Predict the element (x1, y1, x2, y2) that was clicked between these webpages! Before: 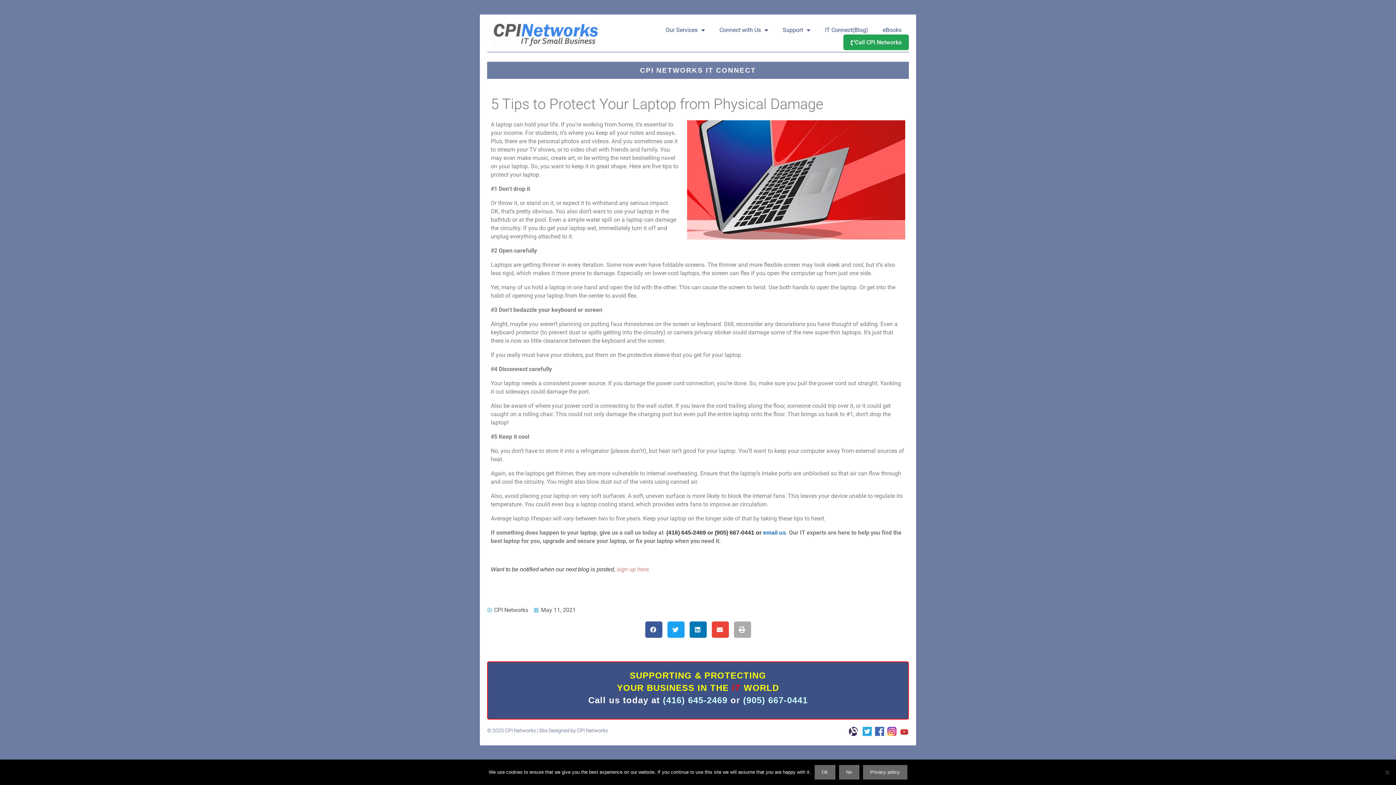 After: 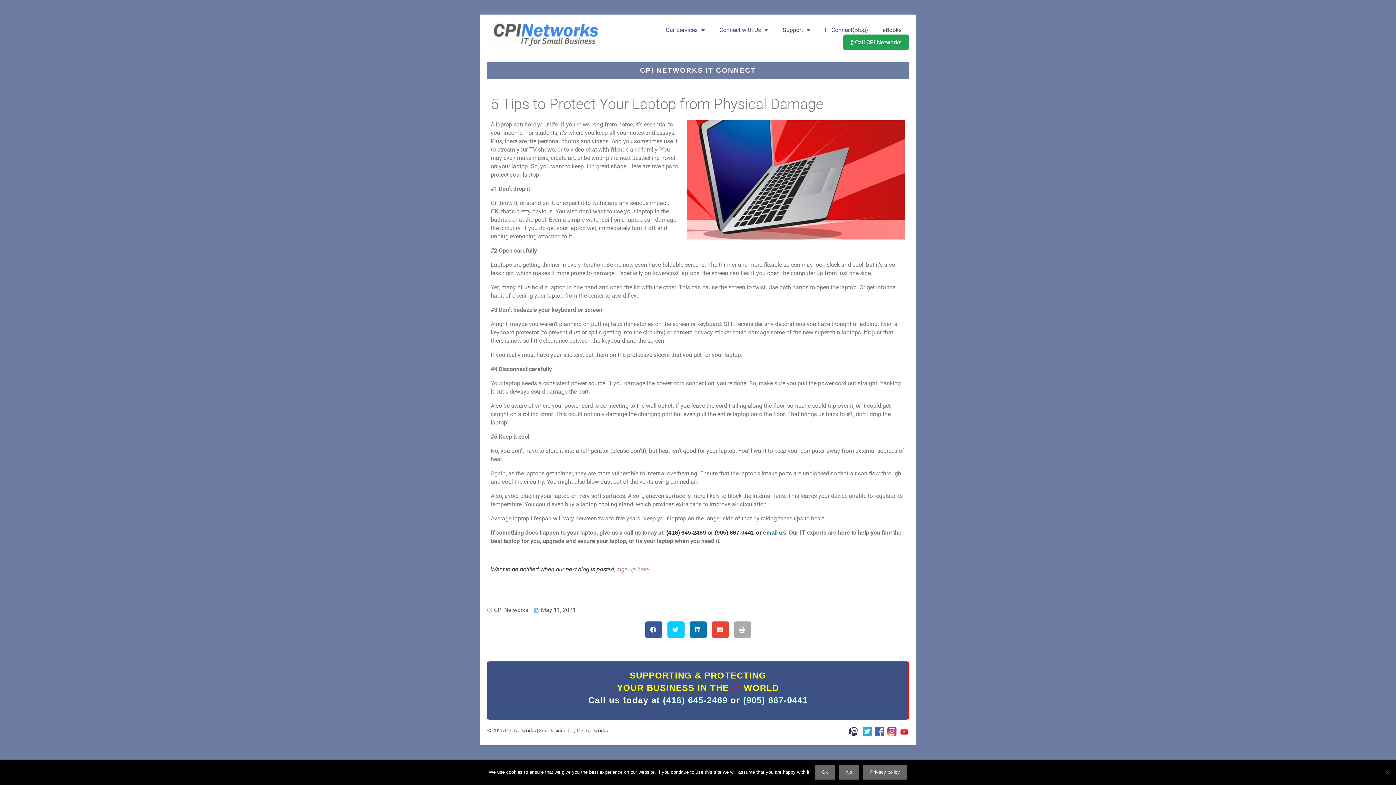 Action: label: Share on twitter bbox: (667, 621, 684, 638)